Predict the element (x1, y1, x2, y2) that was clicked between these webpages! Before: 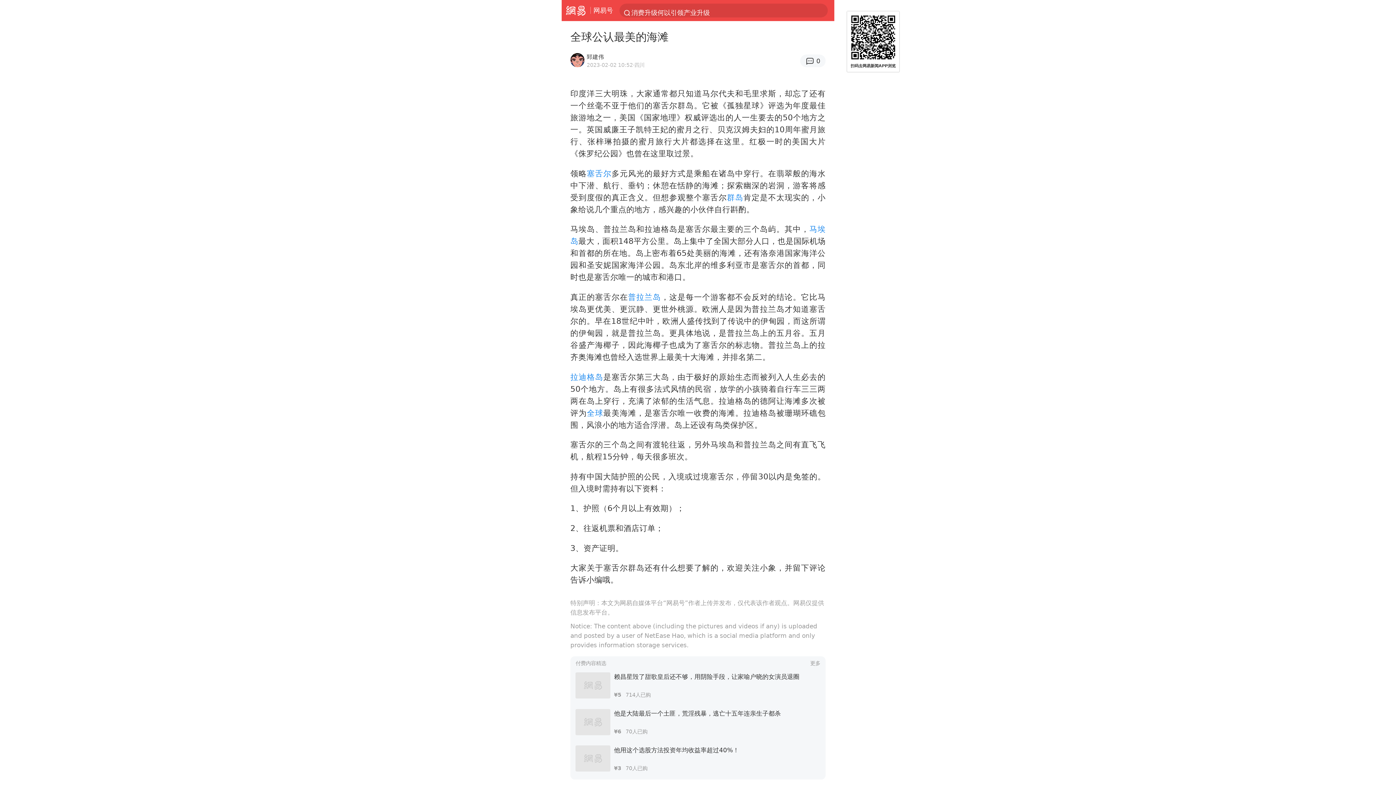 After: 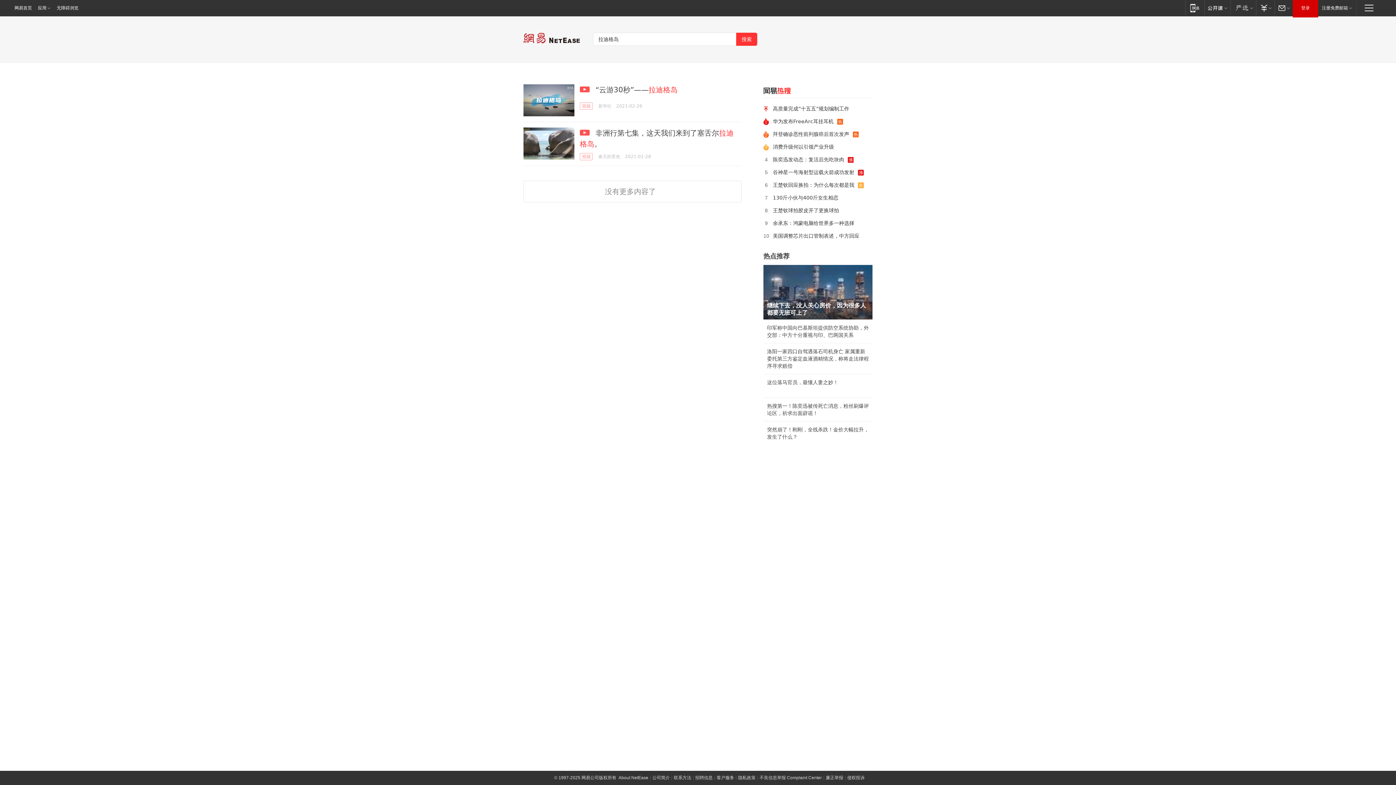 Action: bbox: (570, 372, 603, 381) label: 拉迪格岛